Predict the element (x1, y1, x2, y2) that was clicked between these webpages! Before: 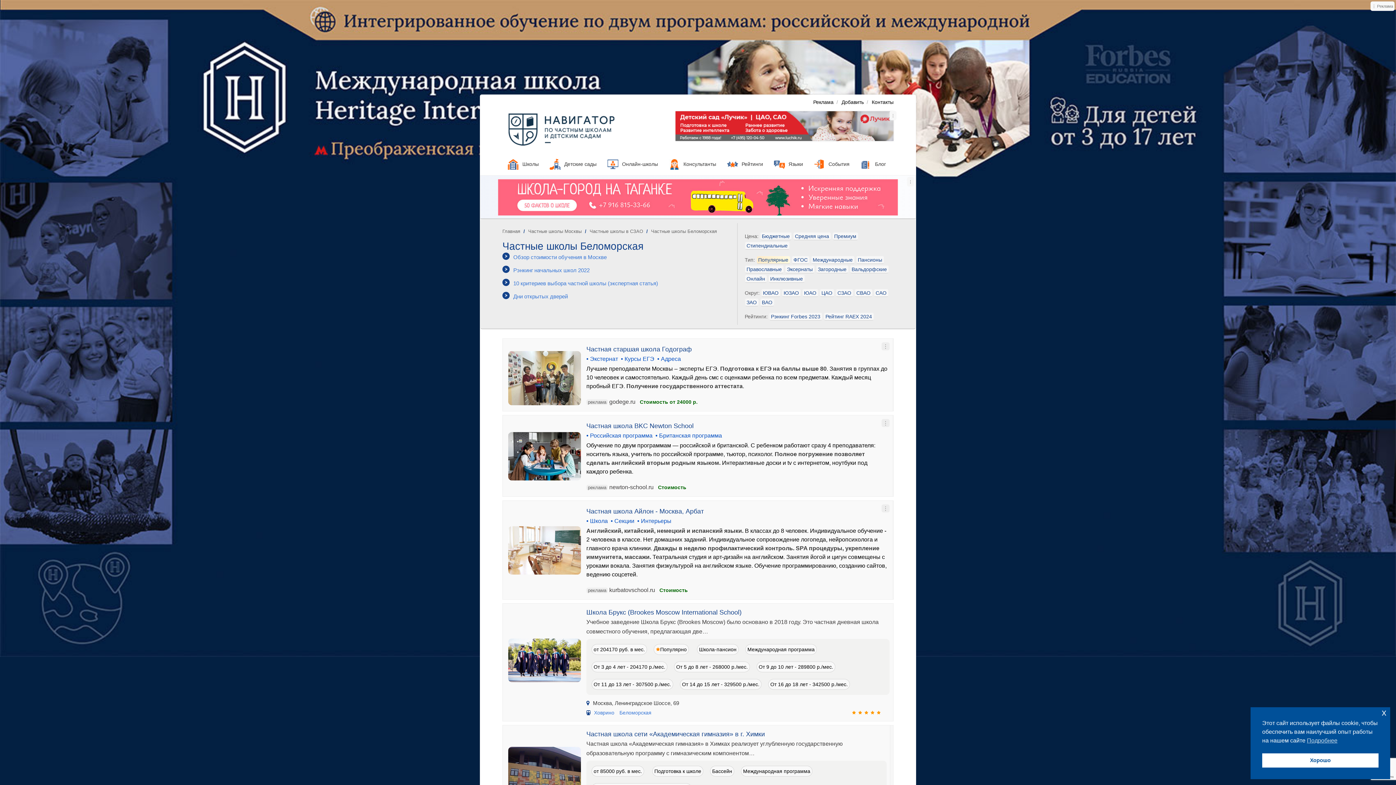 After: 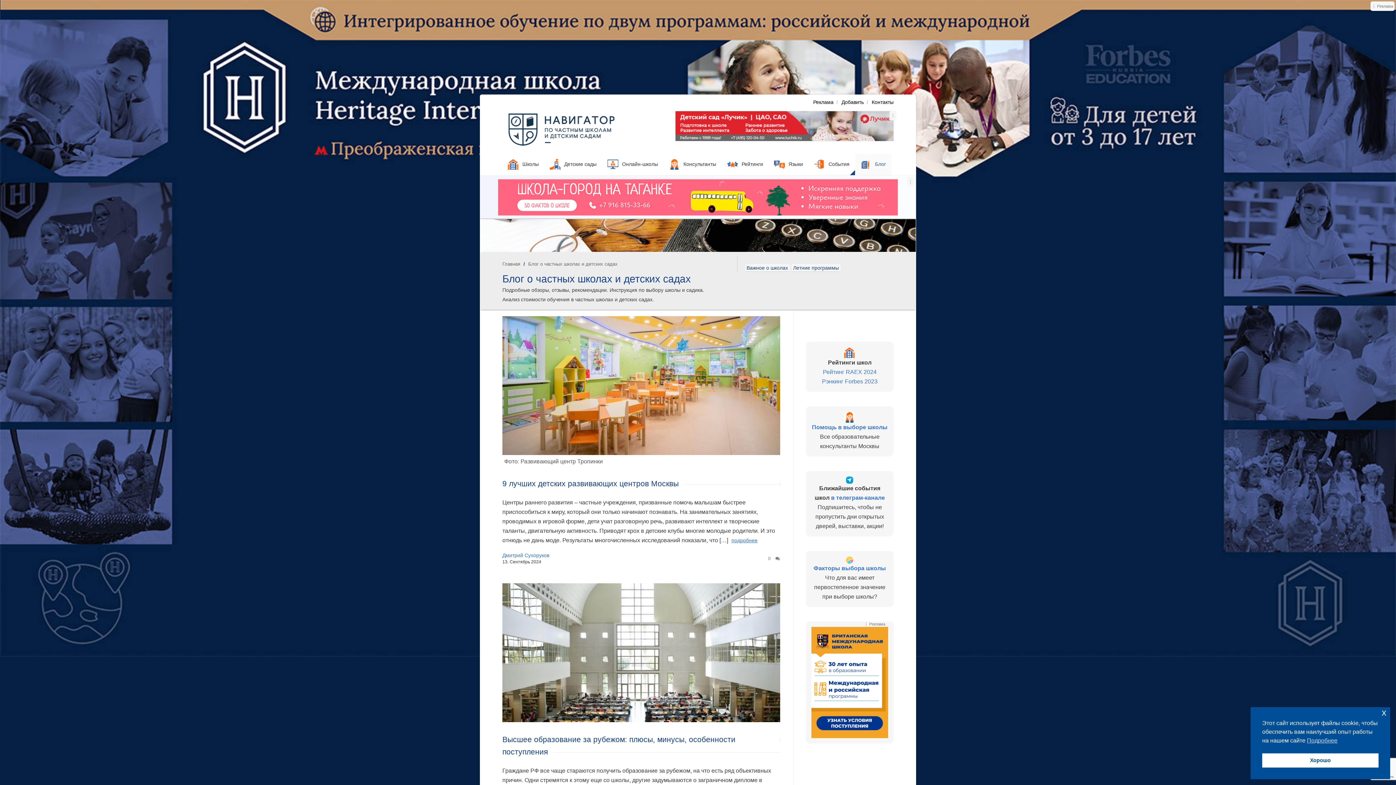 Action: bbox: (855, 154, 891, 175) label: Блог